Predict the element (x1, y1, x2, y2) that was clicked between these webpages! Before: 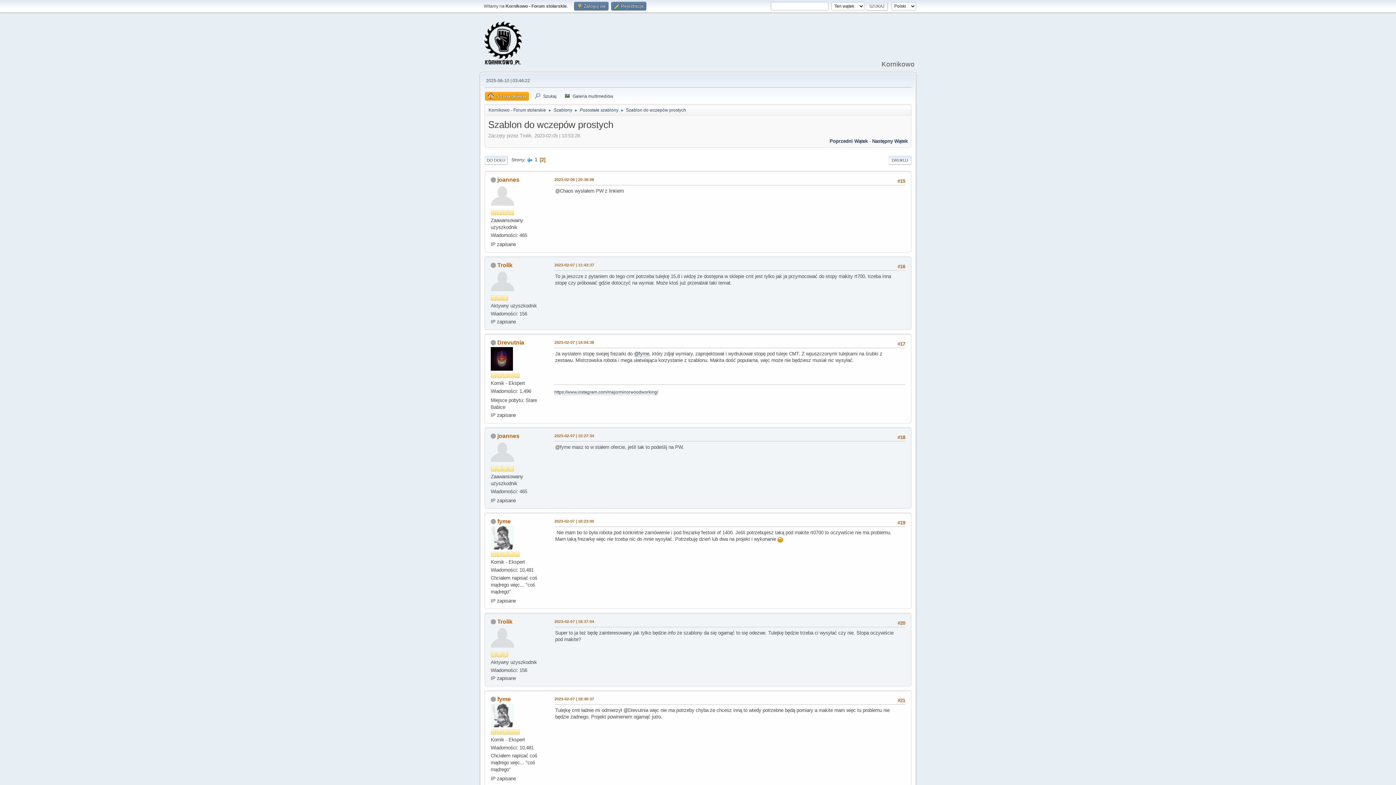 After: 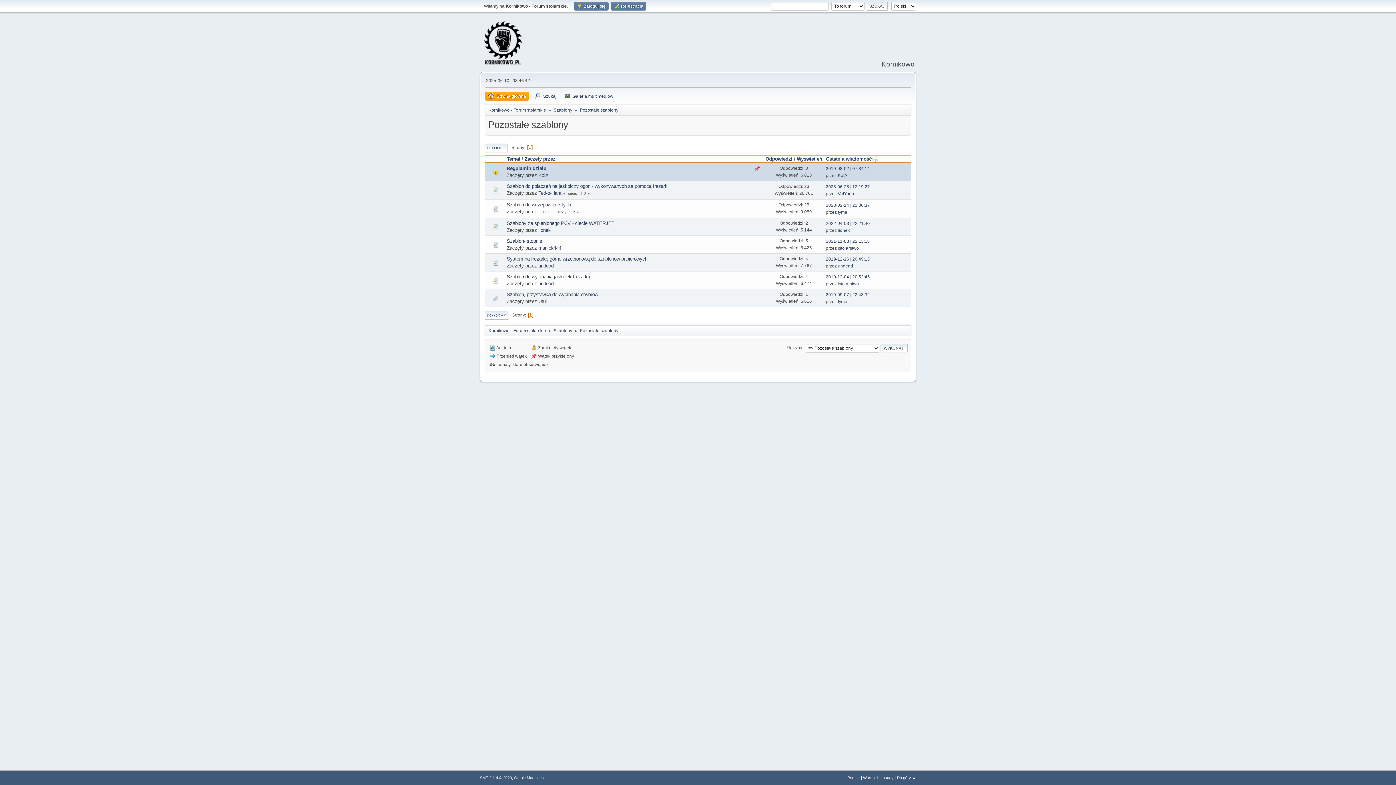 Action: bbox: (580, 103, 618, 114) label: Pozostałe szablony